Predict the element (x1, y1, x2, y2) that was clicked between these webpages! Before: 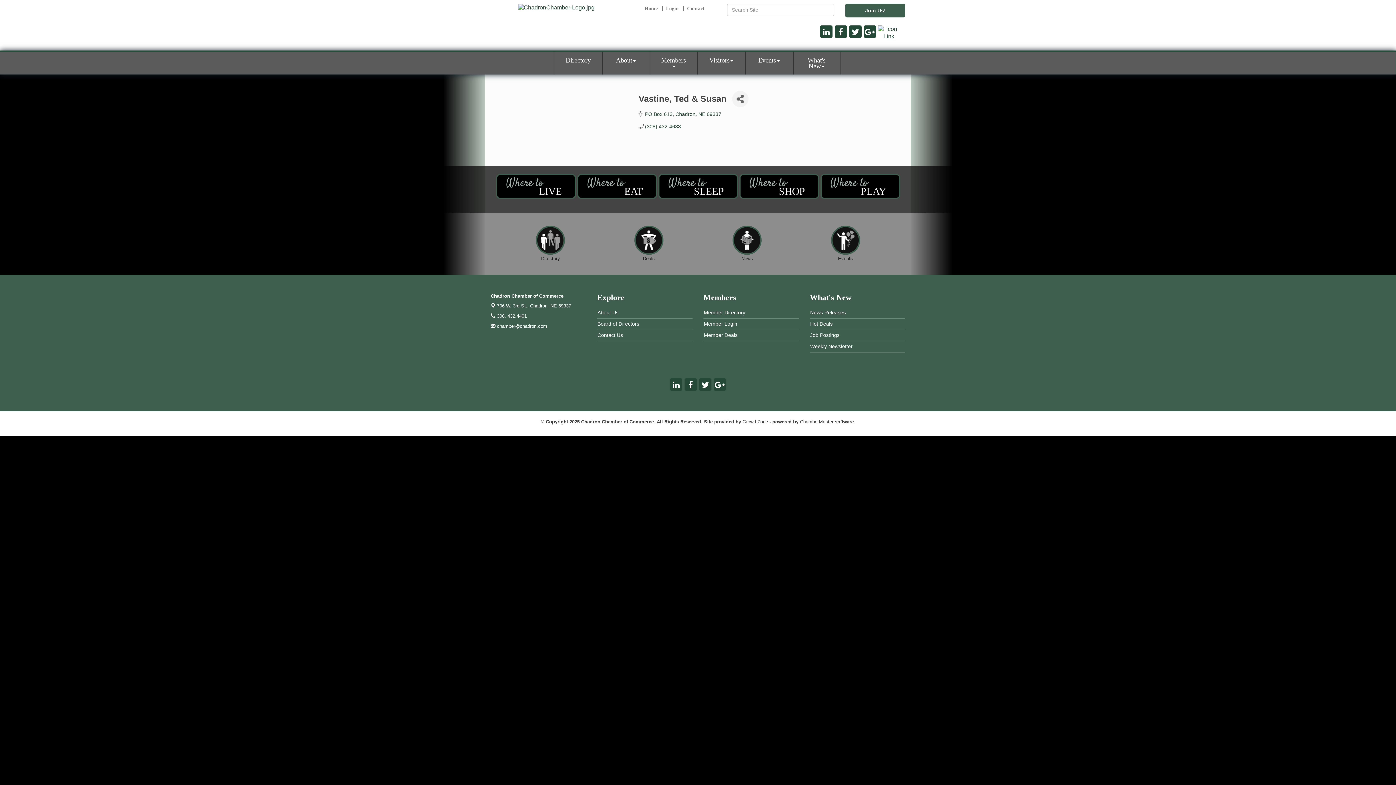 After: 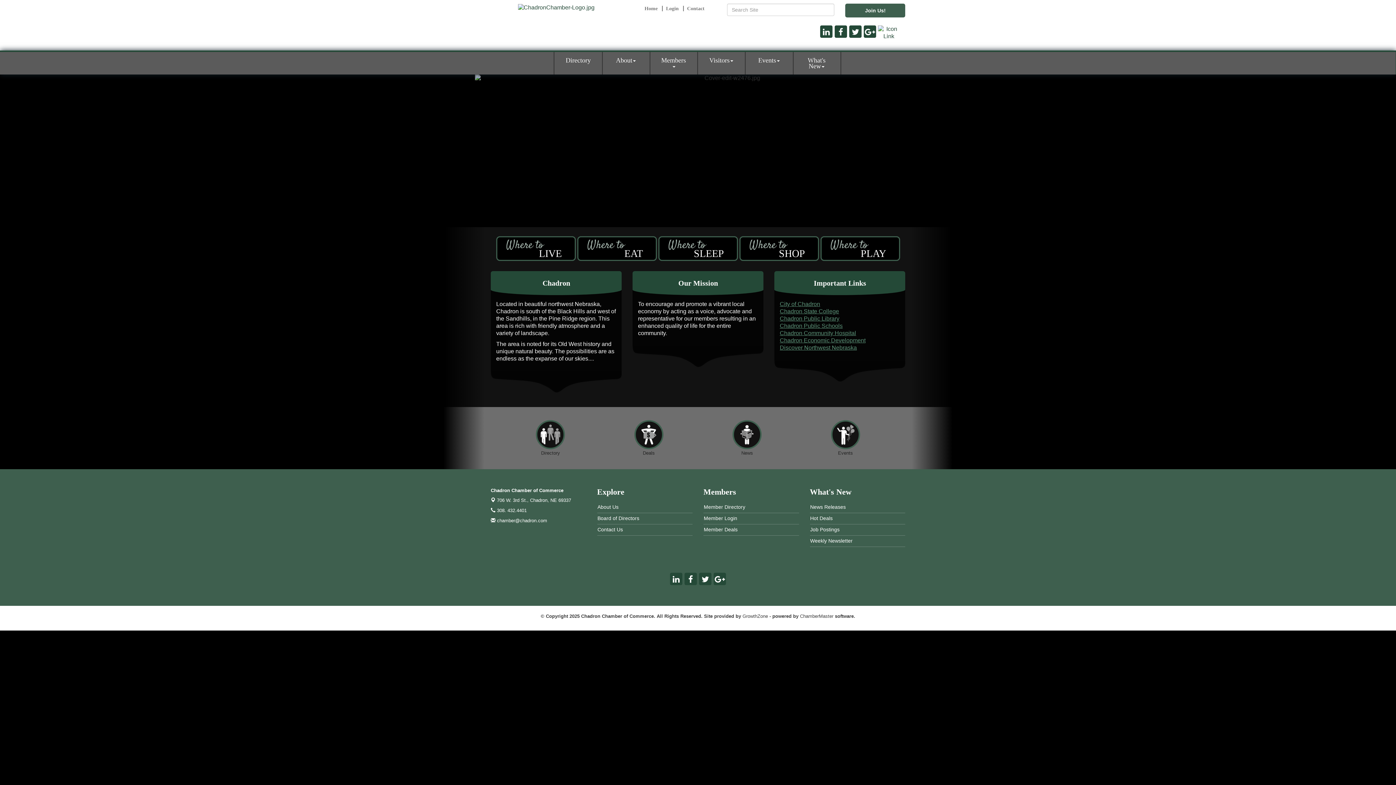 Action: bbox: (642, 6, 659, 11) label: Home